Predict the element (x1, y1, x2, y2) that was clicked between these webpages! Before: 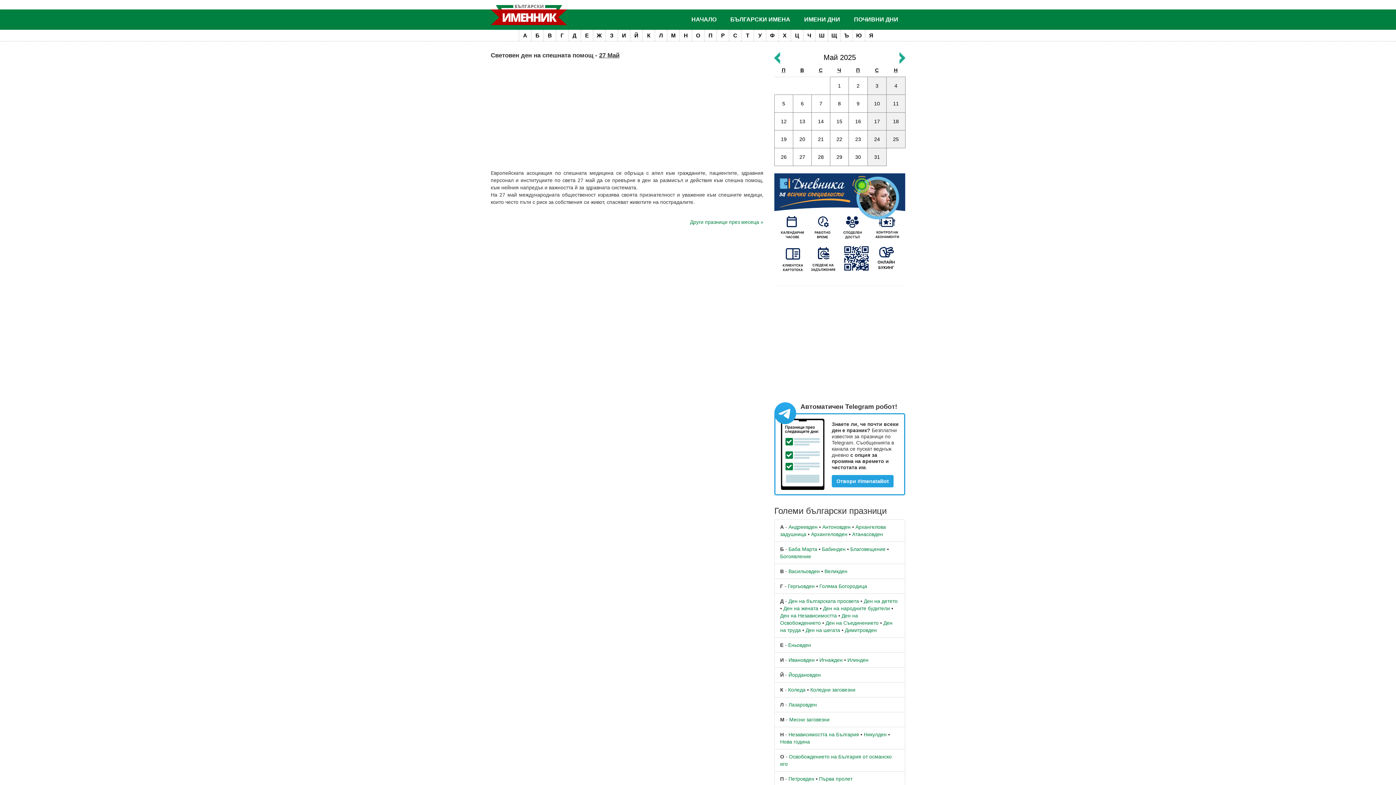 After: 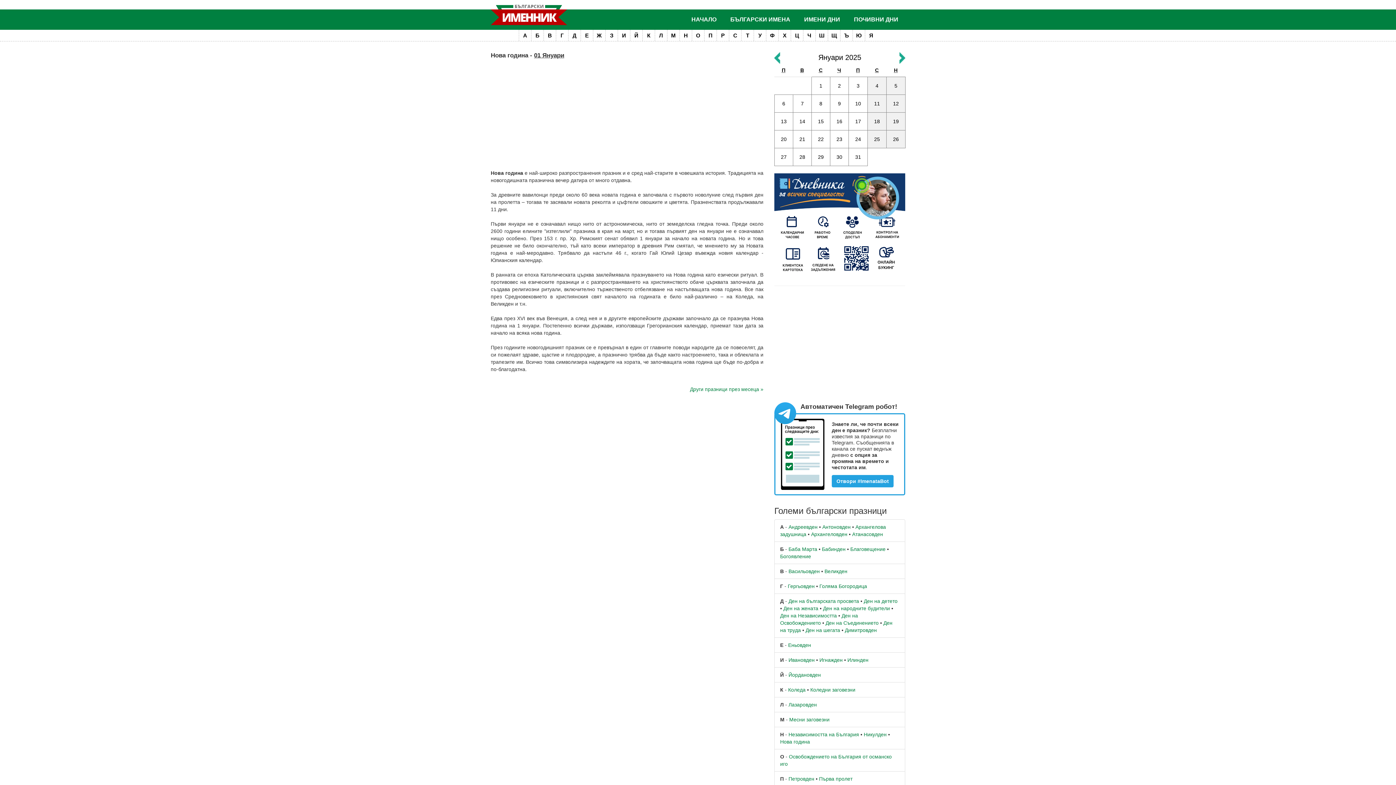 Action: label: Нова година bbox: (780, 739, 810, 745)